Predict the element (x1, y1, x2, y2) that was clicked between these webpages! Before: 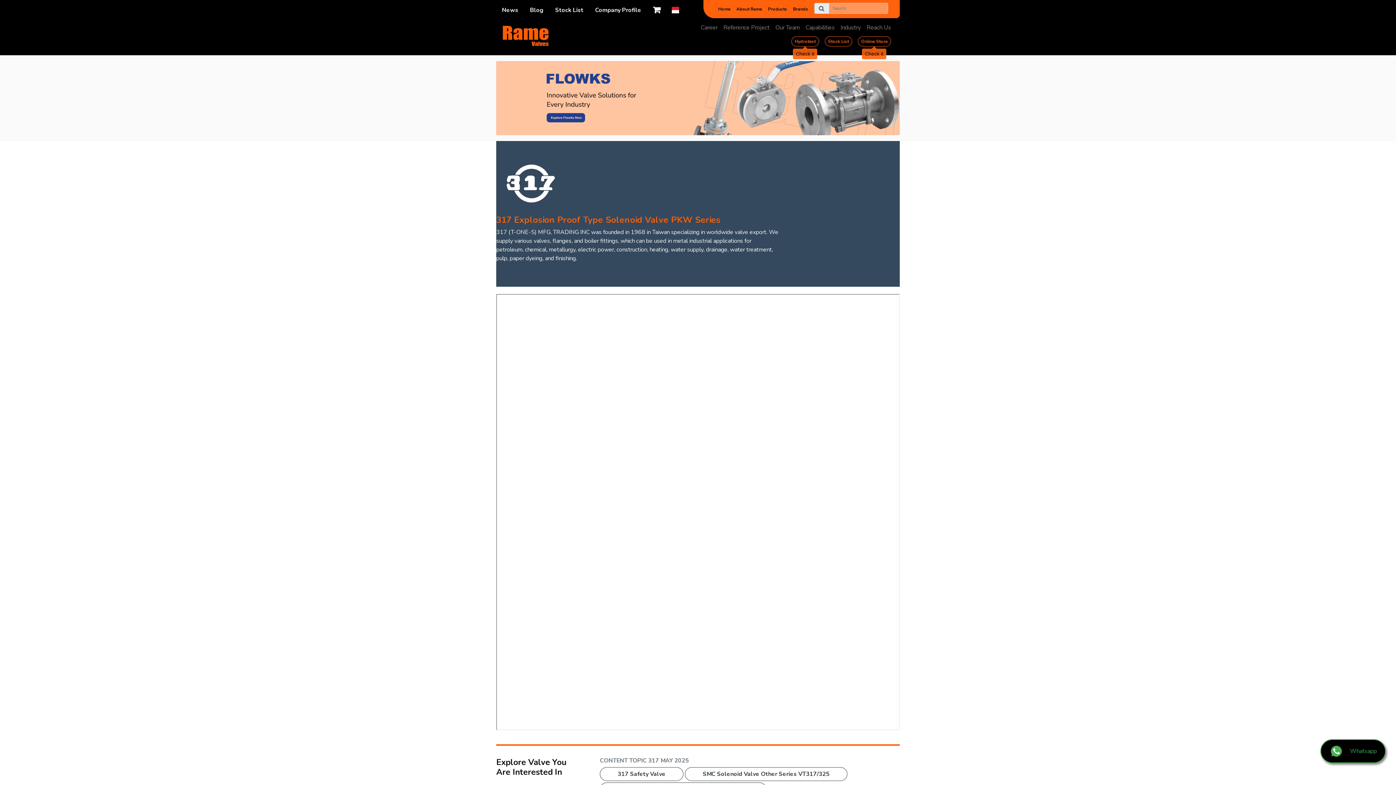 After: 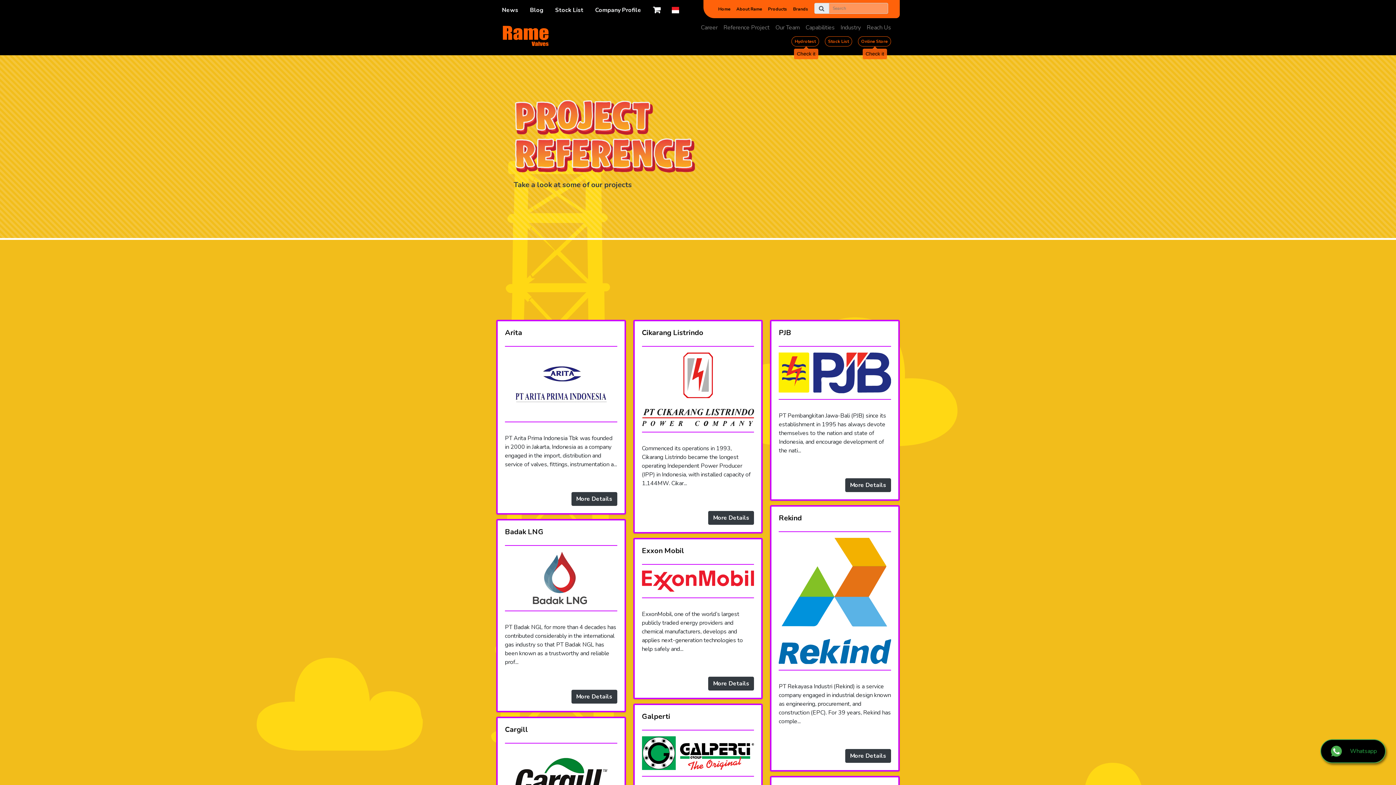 Action: bbox: (720, 20, 772, 34) label: Reference Project